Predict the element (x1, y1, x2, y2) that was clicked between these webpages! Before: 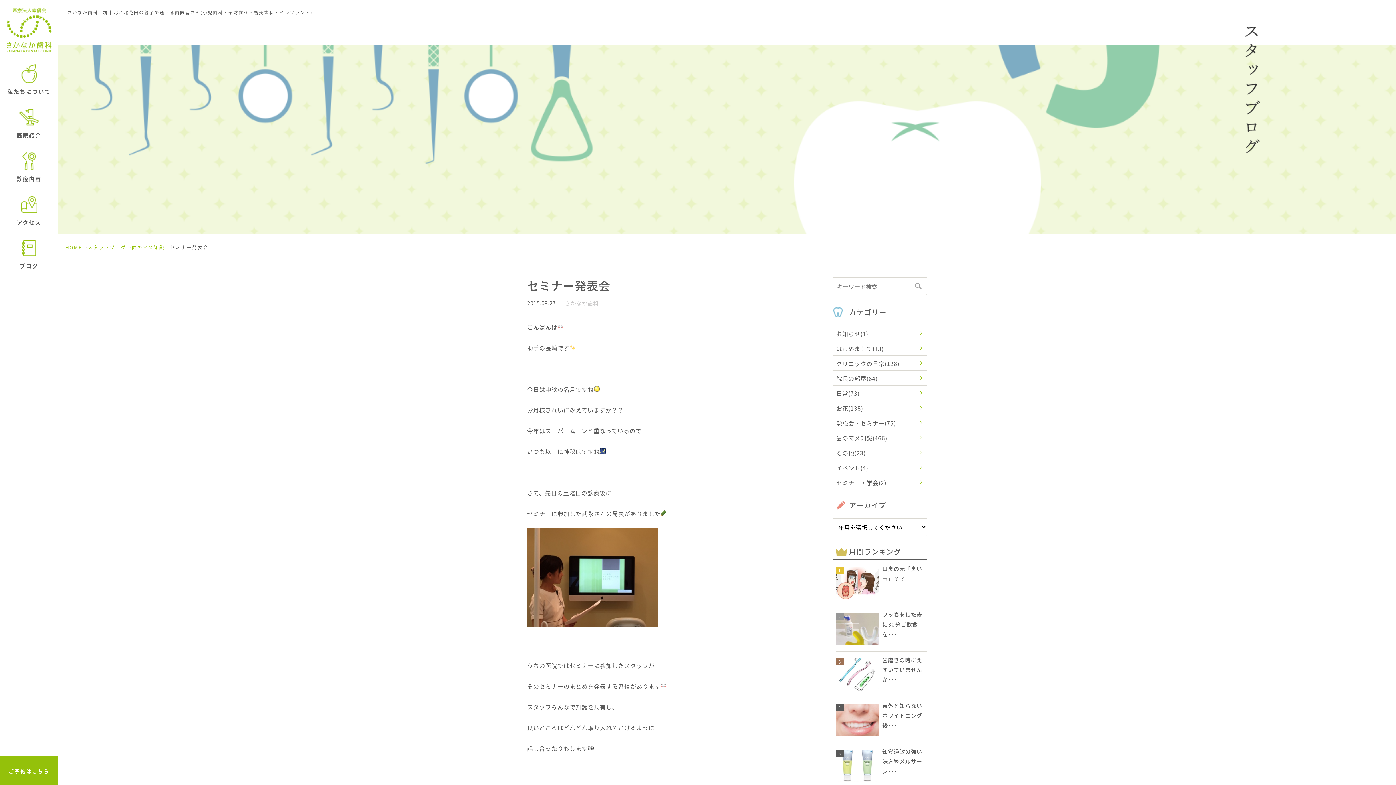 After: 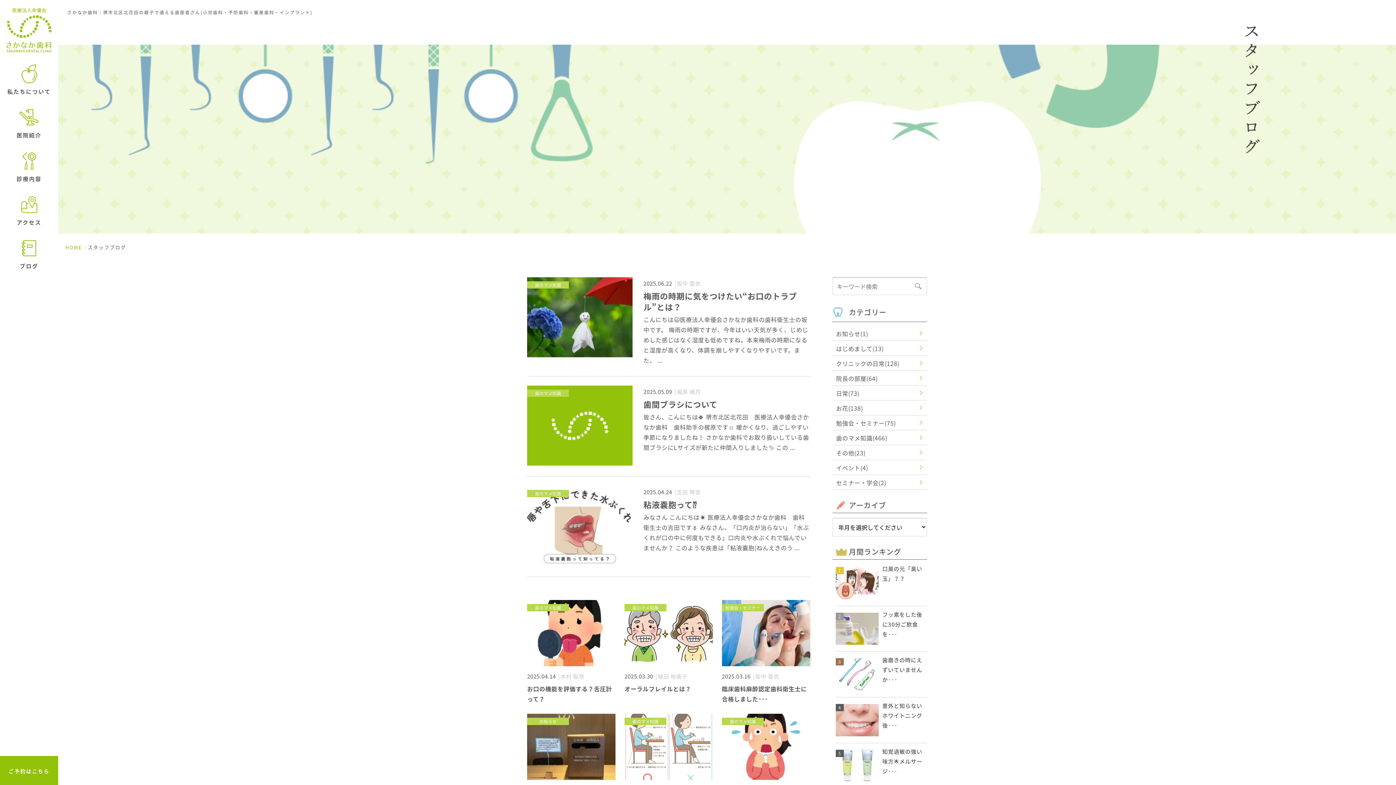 Action: label: スタッフブログ bbox: (87, 244, 126, 250)